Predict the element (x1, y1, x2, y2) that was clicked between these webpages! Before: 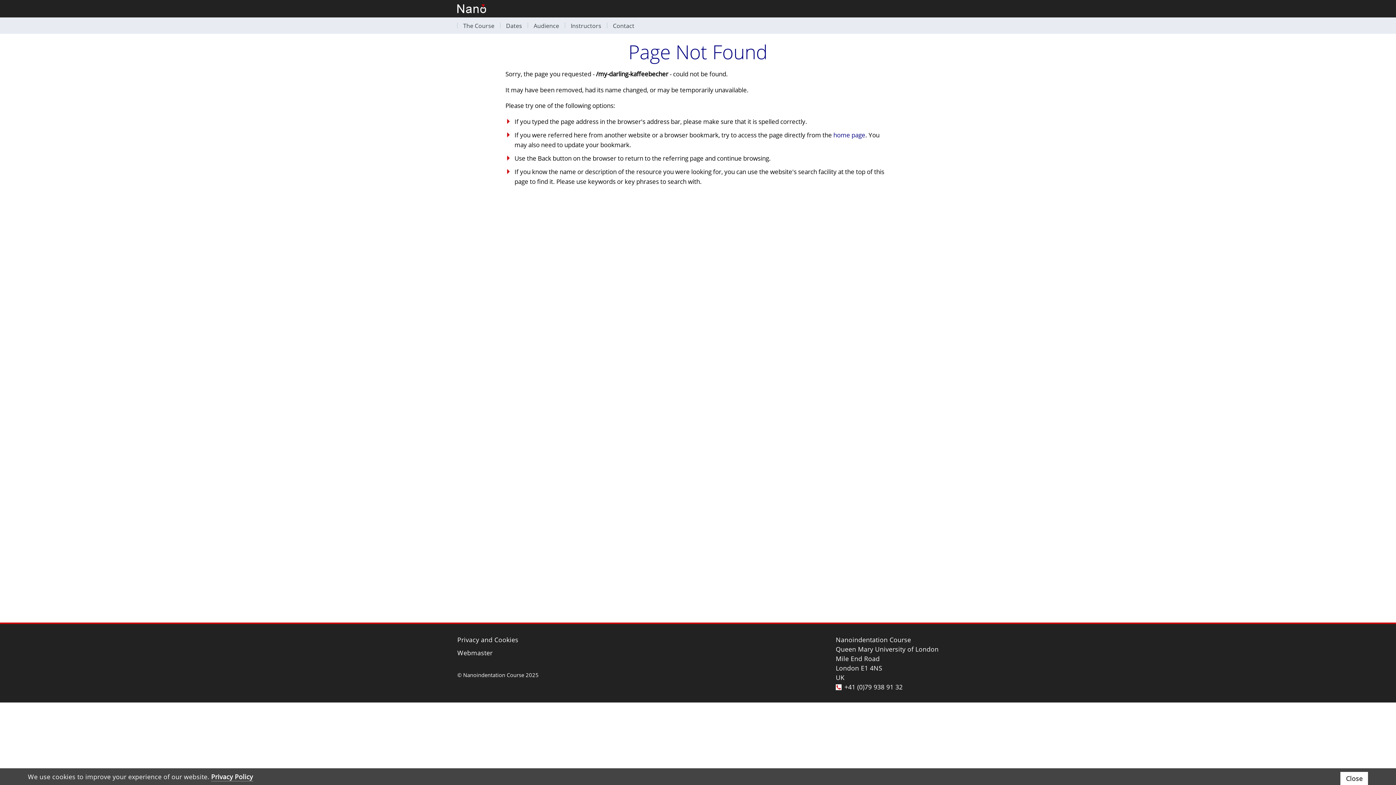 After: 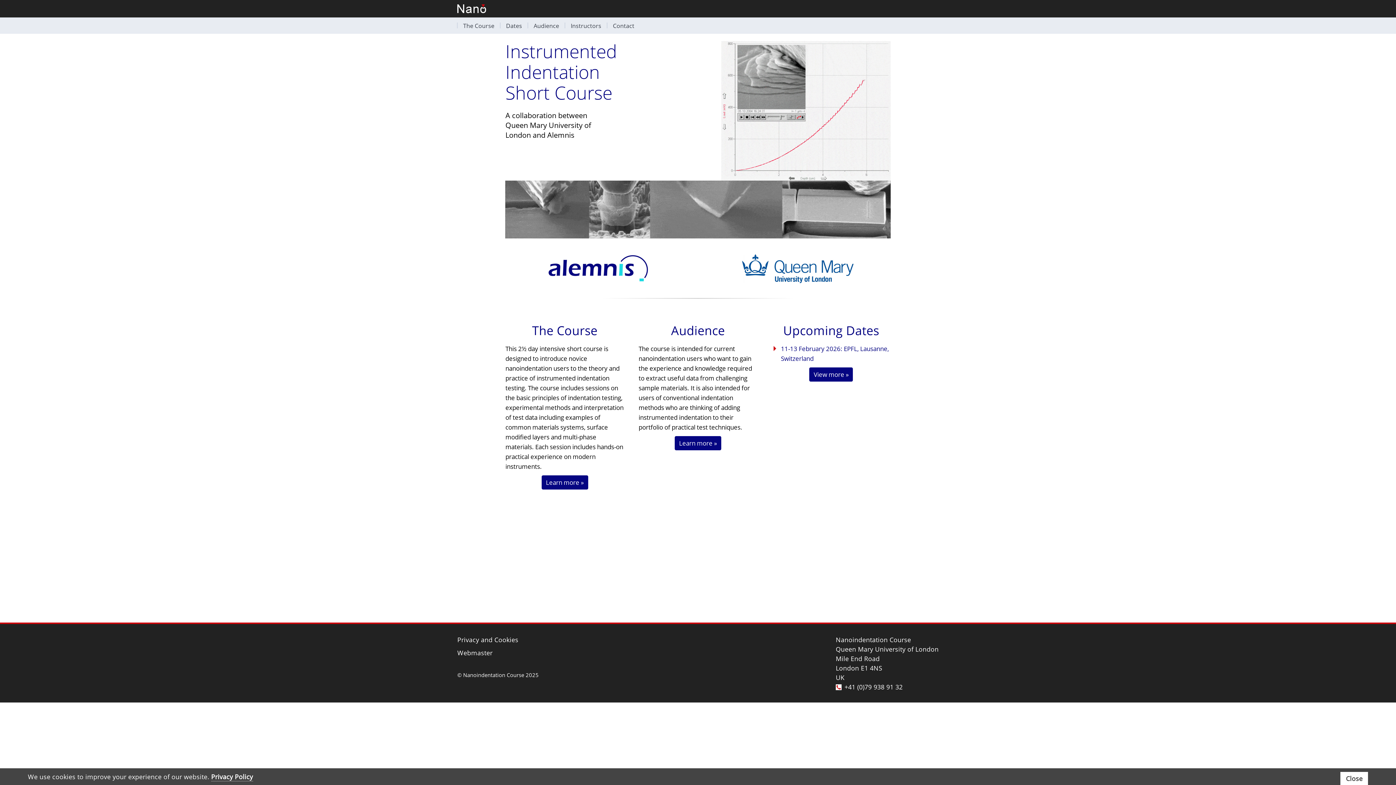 Action: label: home page bbox: (833, 130, 865, 139)